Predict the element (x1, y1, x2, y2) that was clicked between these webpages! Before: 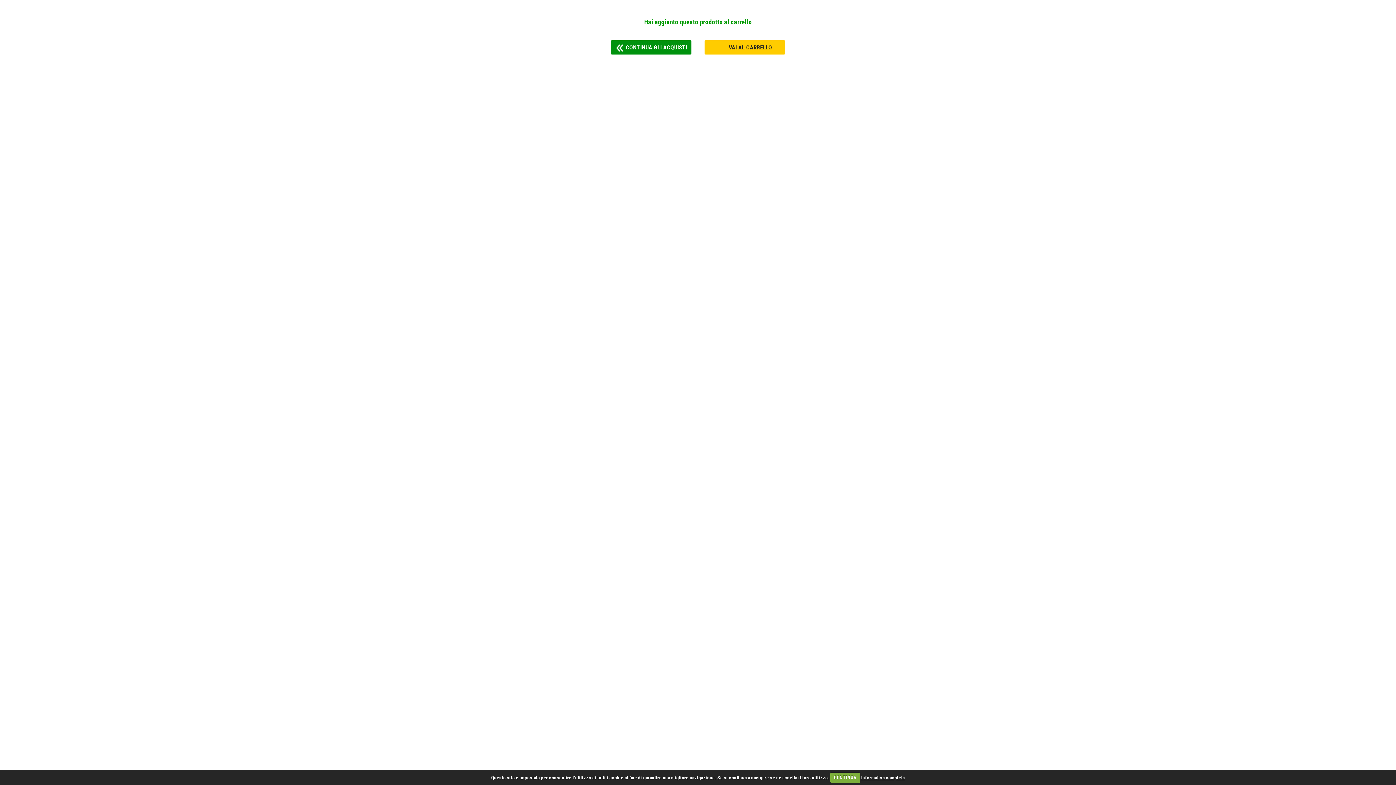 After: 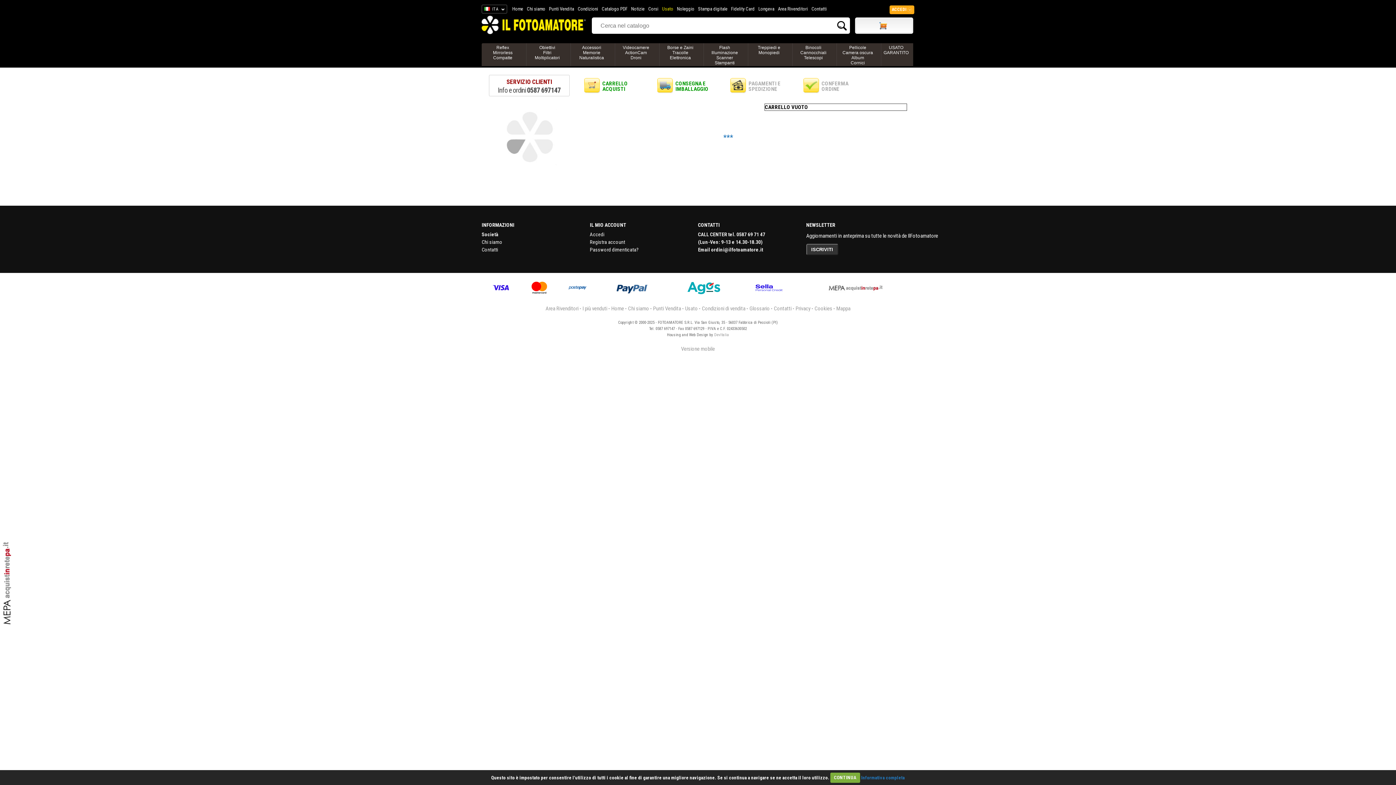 Action: label: VAI AL CARRELLO bbox: (718, 44, 772, 52)